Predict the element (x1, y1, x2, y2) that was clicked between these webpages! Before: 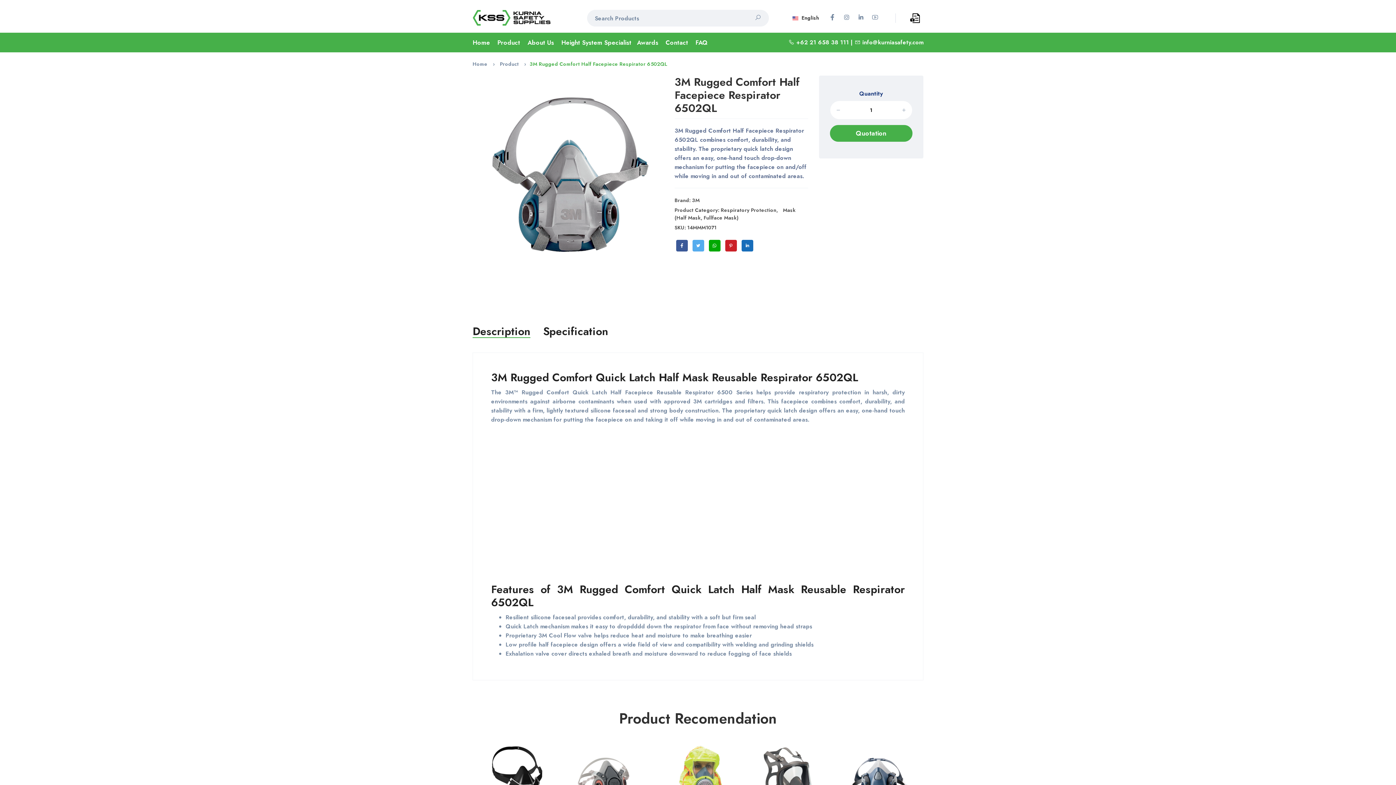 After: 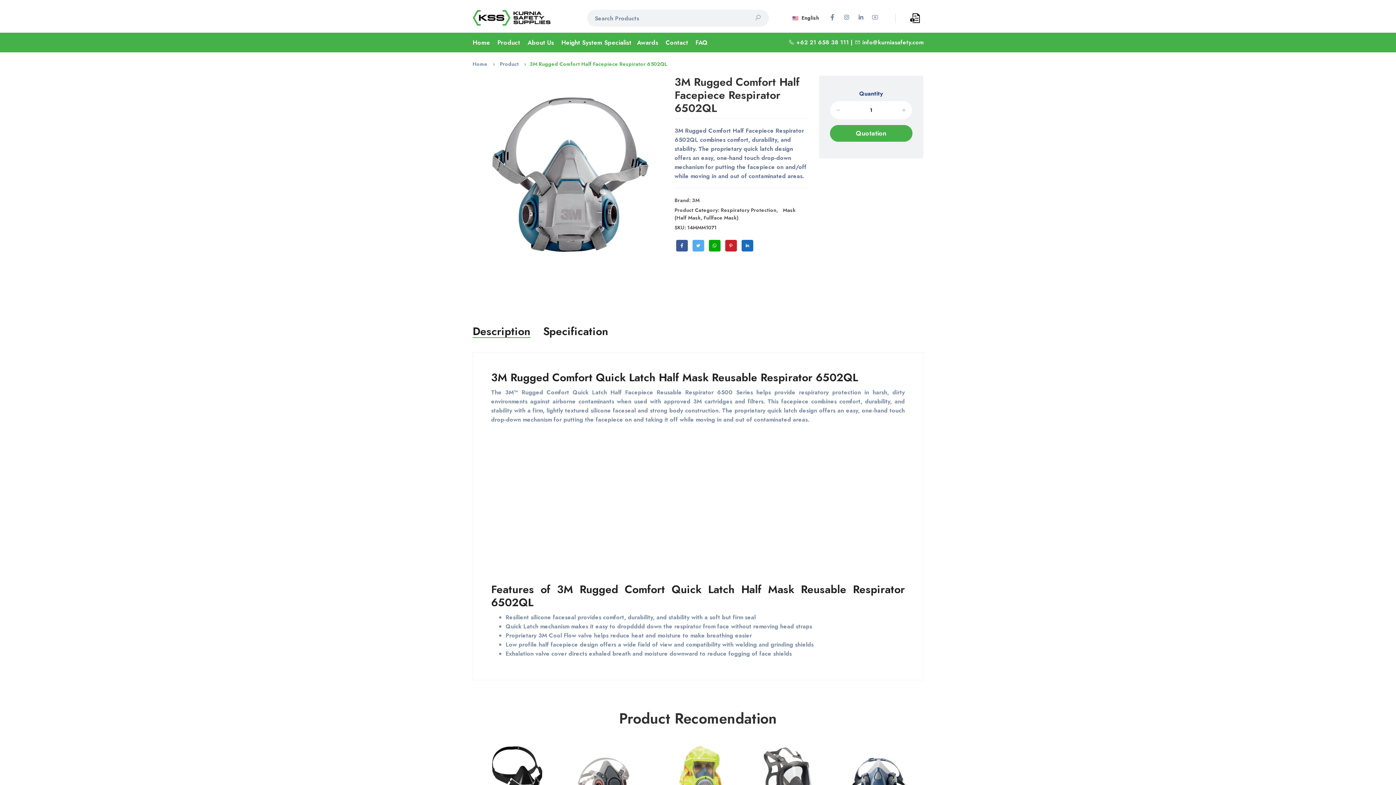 Action: bbox: (480, 82, 664, 266)